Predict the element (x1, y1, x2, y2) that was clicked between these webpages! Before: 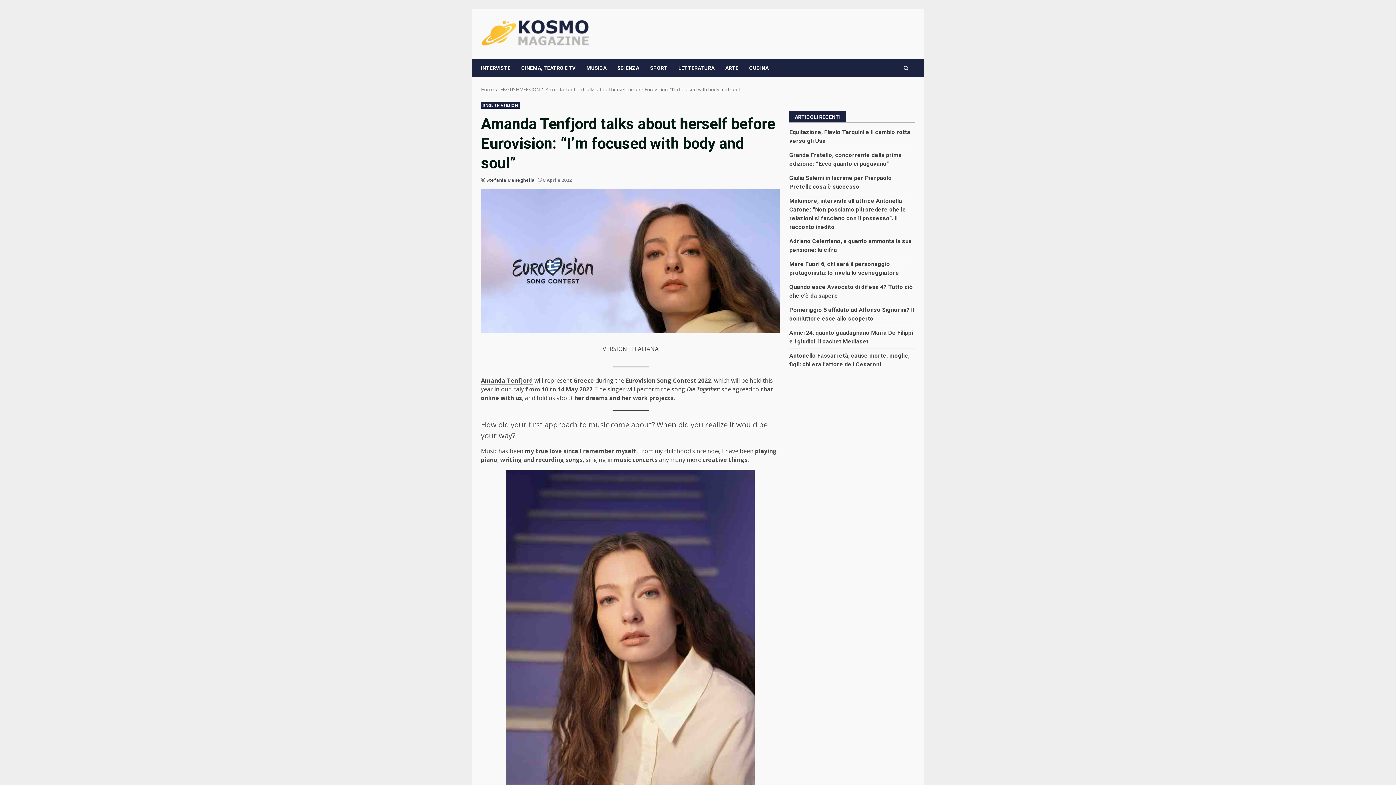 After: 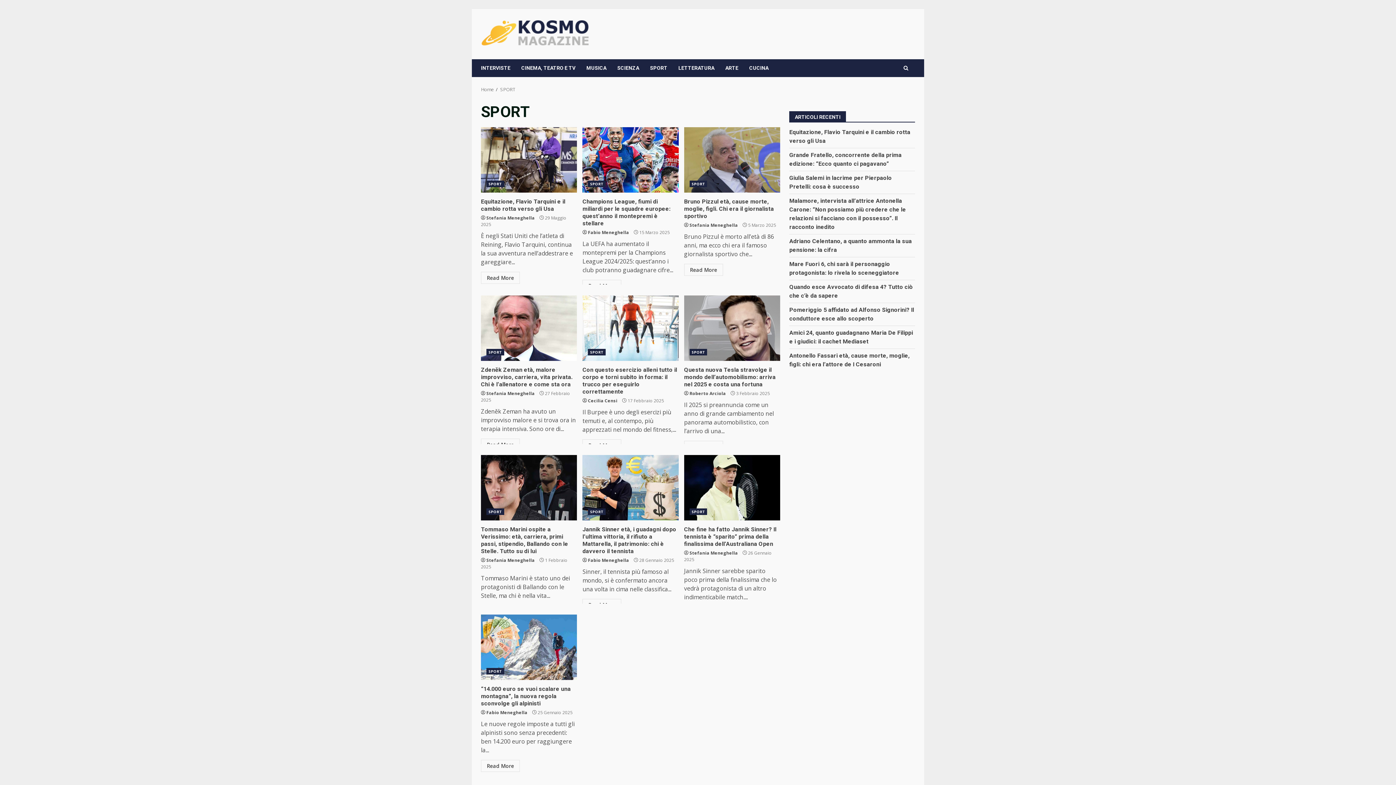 Action: bbox: (644, 59, 673, 77) label: SPORT